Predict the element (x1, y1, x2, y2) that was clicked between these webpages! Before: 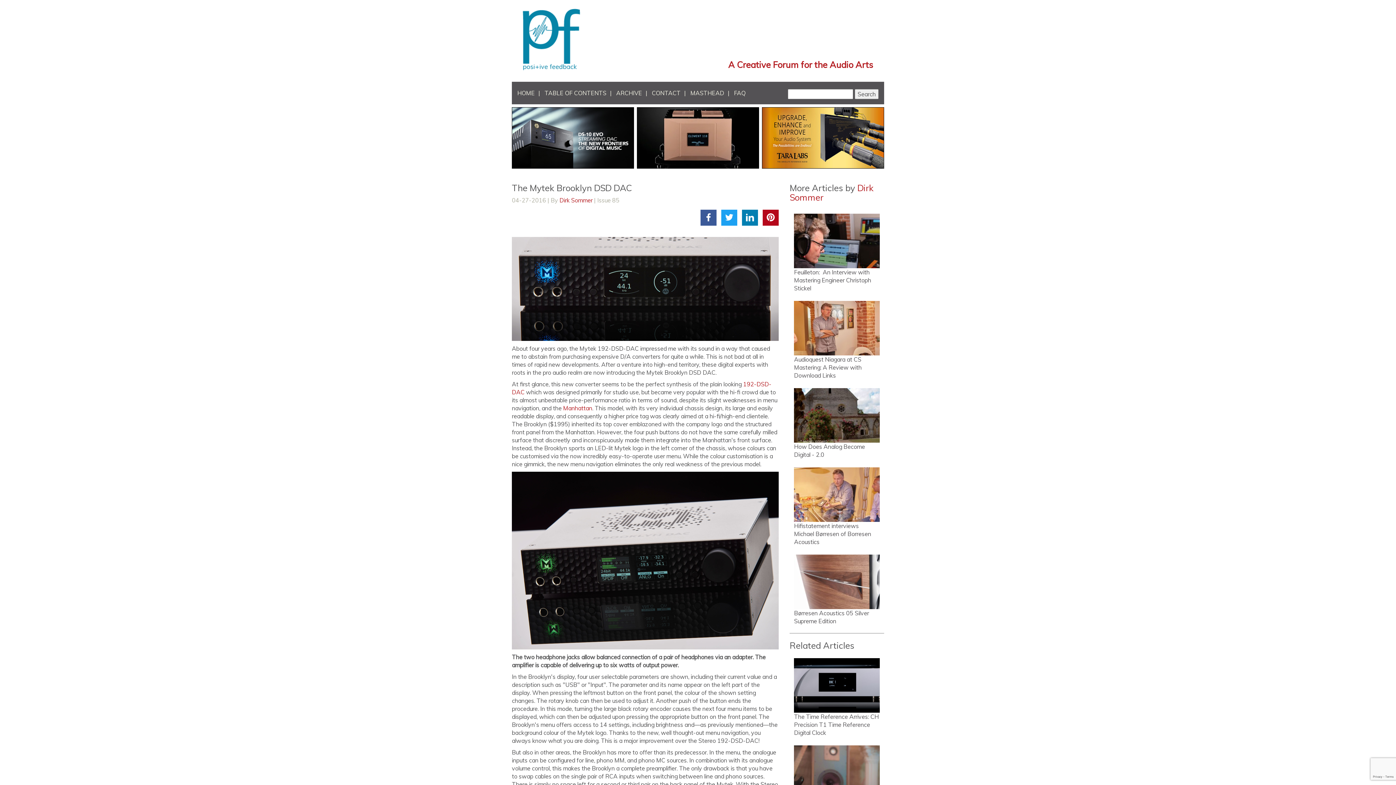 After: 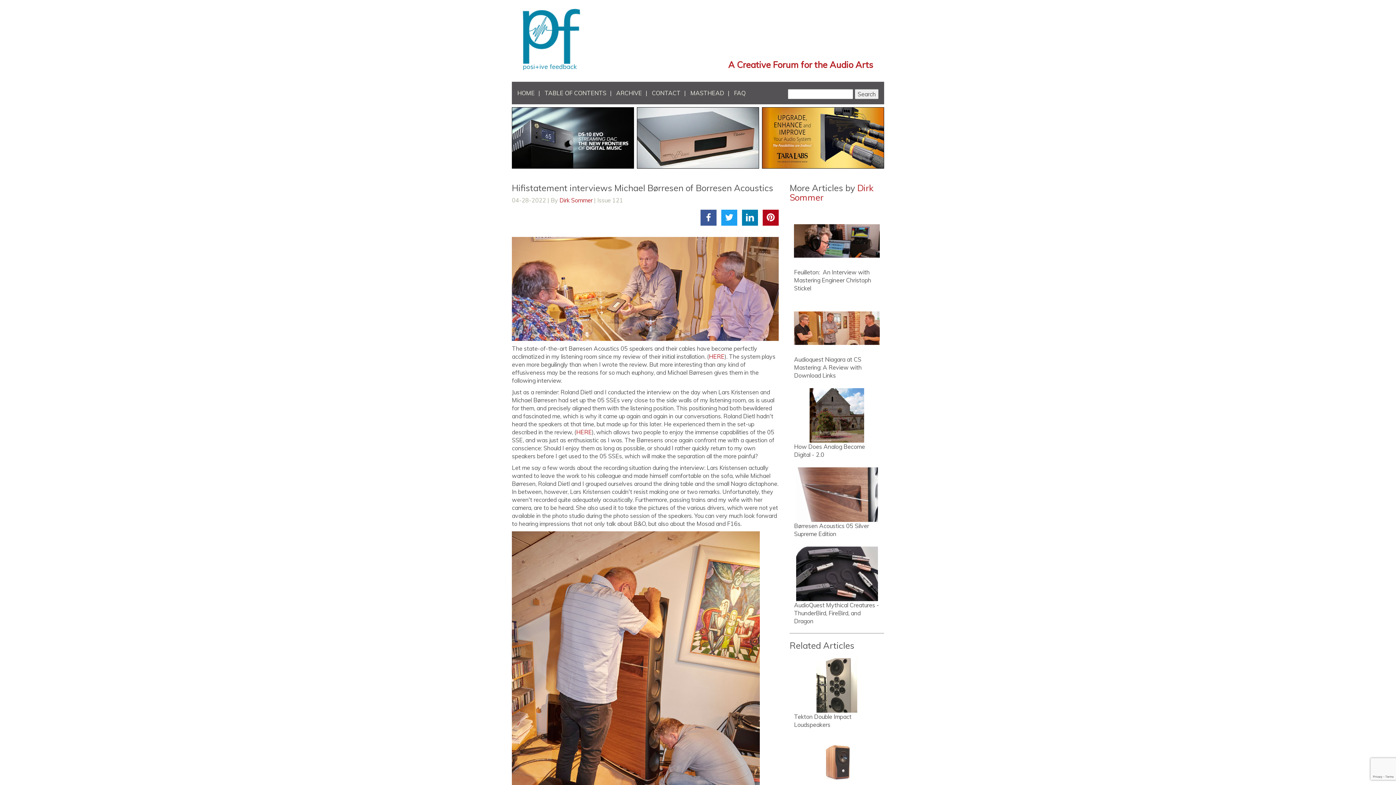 Action: bbox: (794, 467, 880, 522)